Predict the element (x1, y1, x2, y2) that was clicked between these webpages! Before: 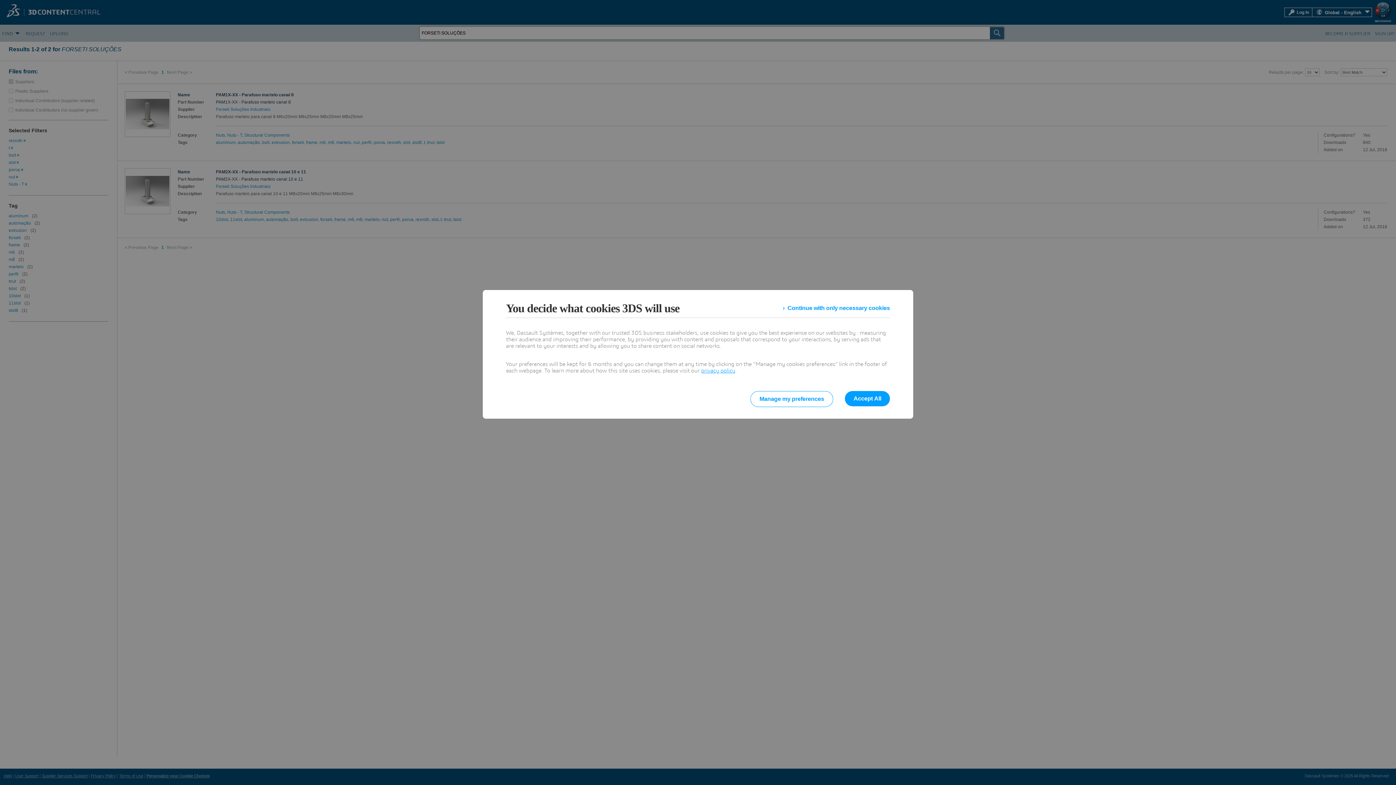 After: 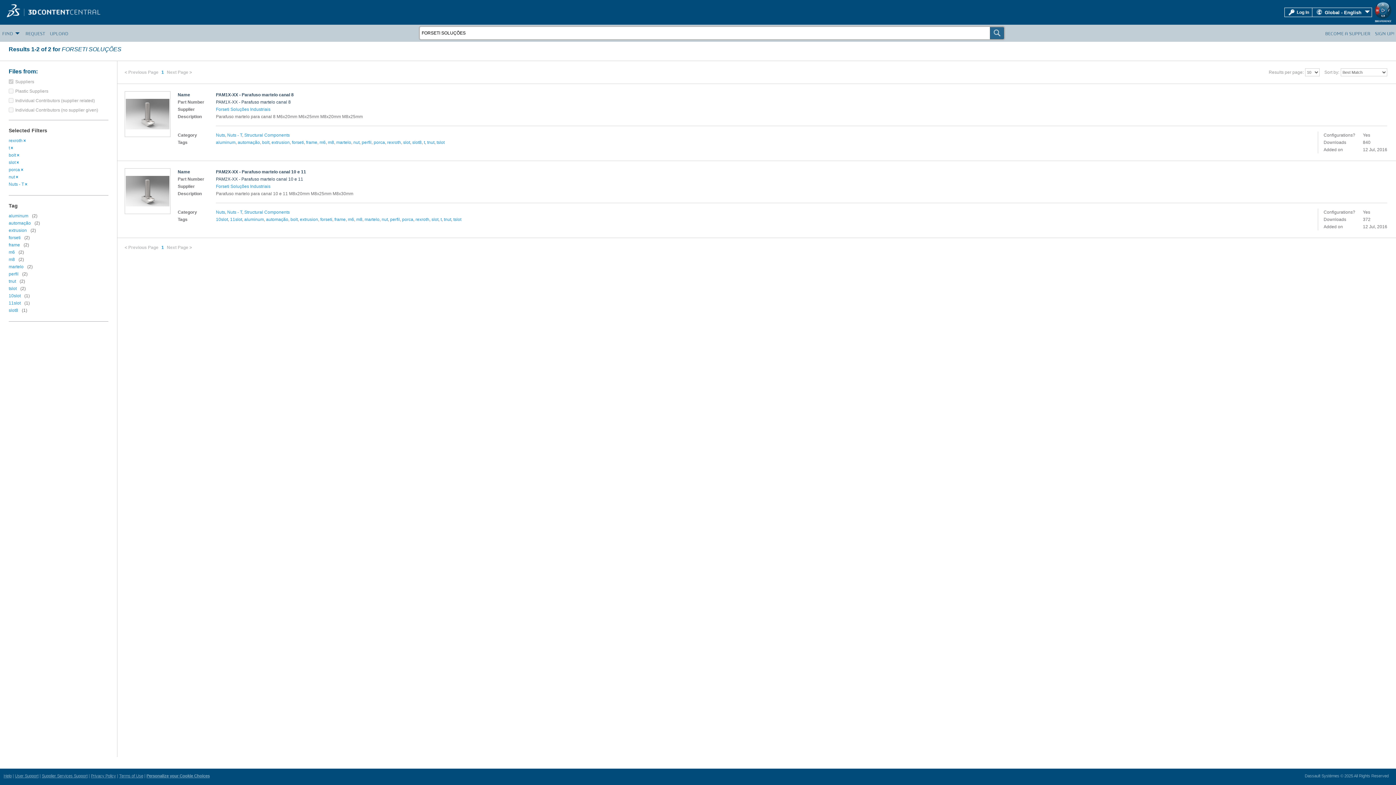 Action: label: Accept All bbox: (845, 391, 890, 406)